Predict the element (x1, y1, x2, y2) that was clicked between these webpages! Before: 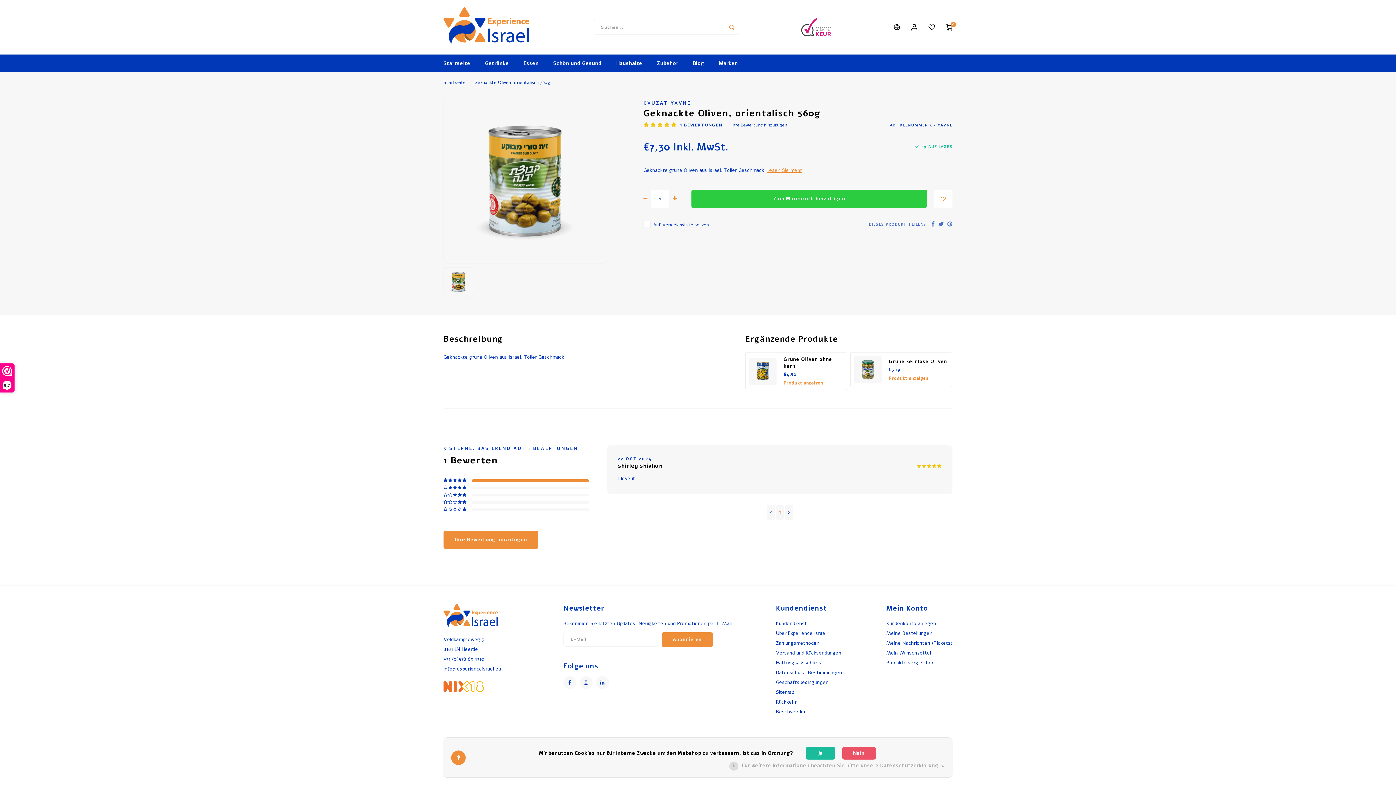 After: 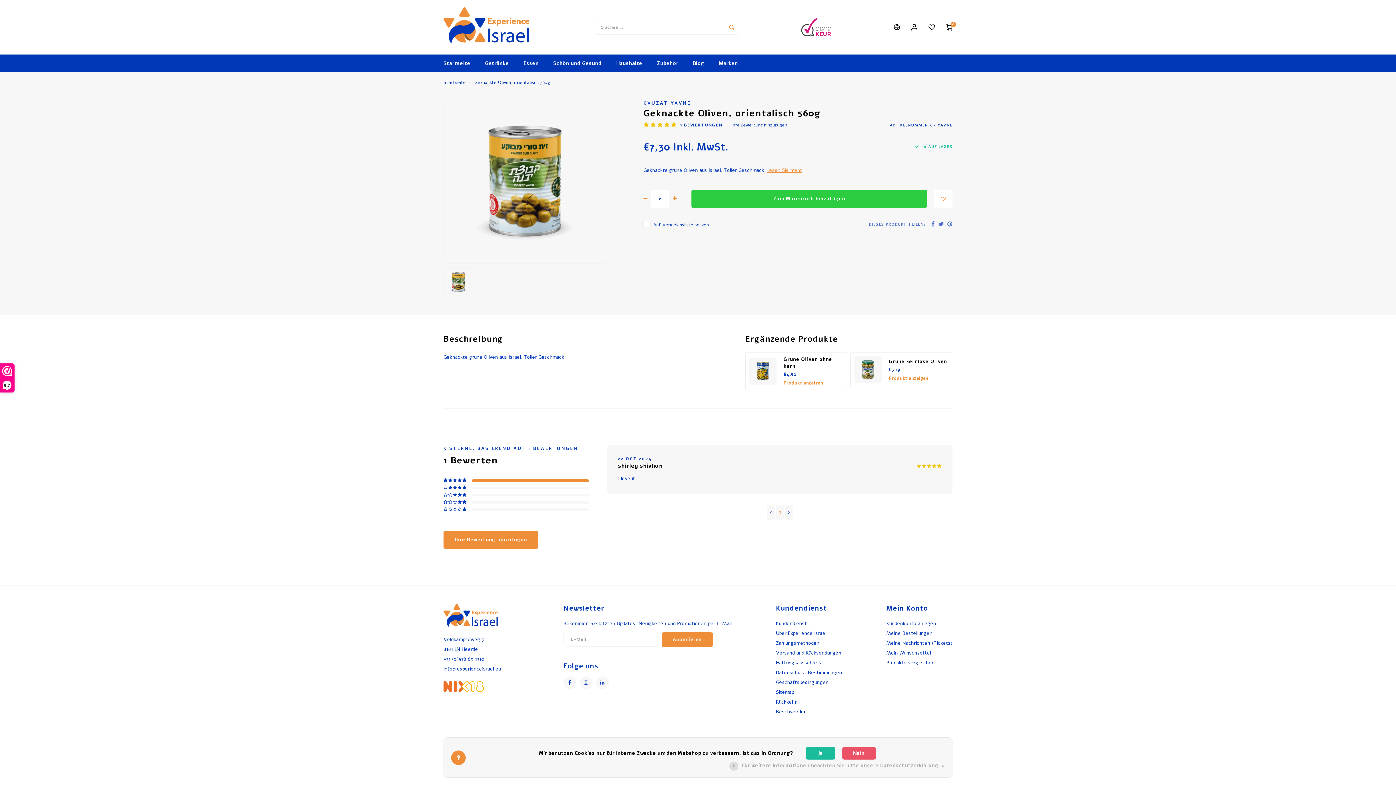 Action: bbox: (673, 195, 677, 202)